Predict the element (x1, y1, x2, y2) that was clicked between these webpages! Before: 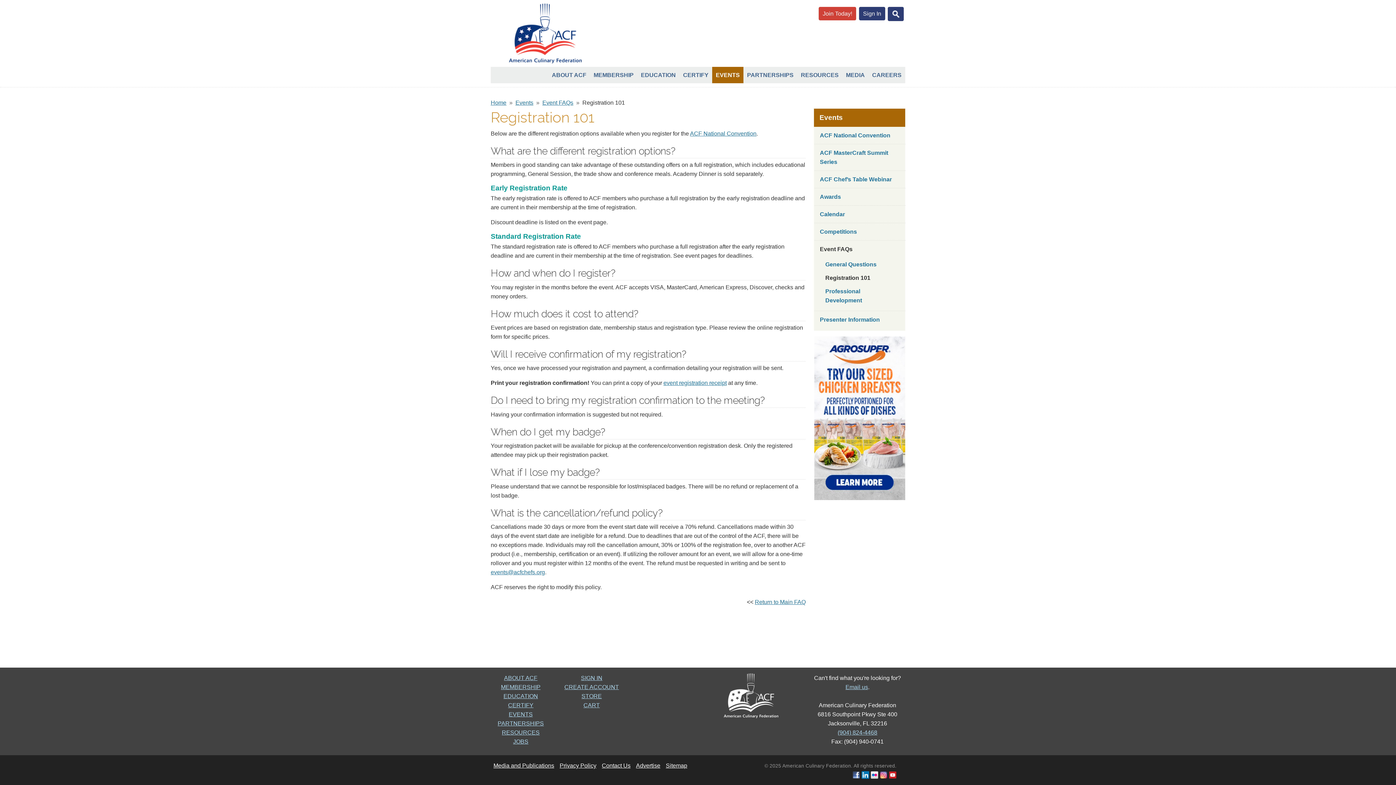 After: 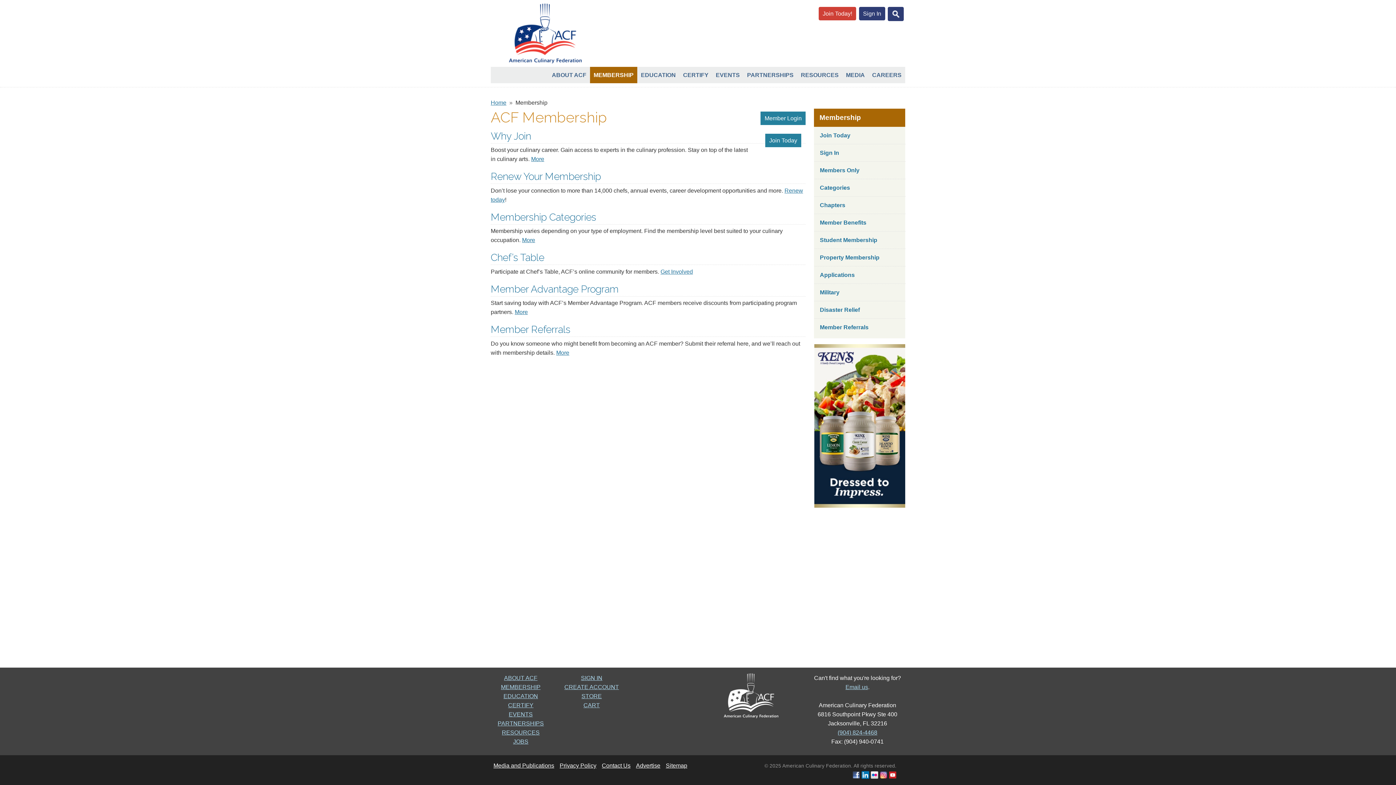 Action: label: MEMBERSHIP bbox: (590, 66, 637, 83)